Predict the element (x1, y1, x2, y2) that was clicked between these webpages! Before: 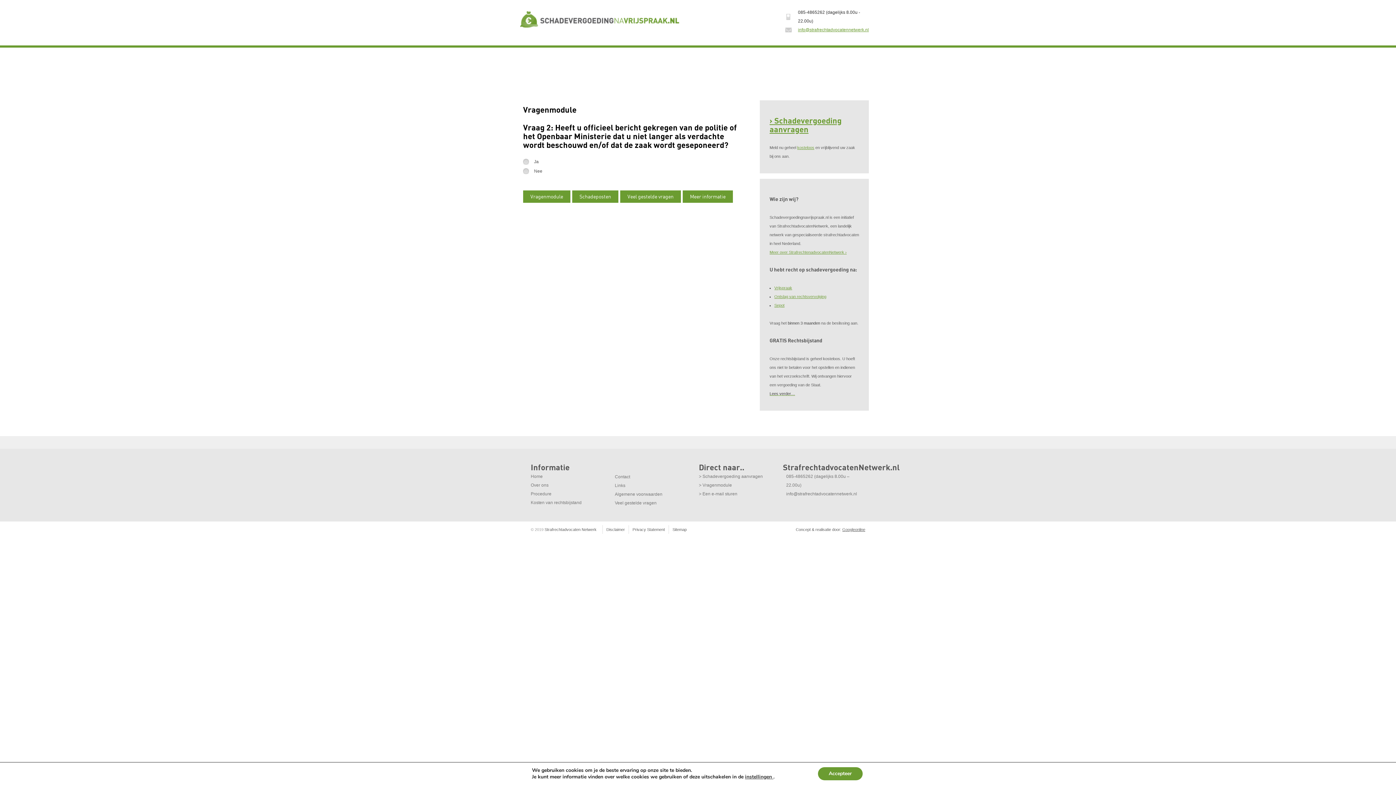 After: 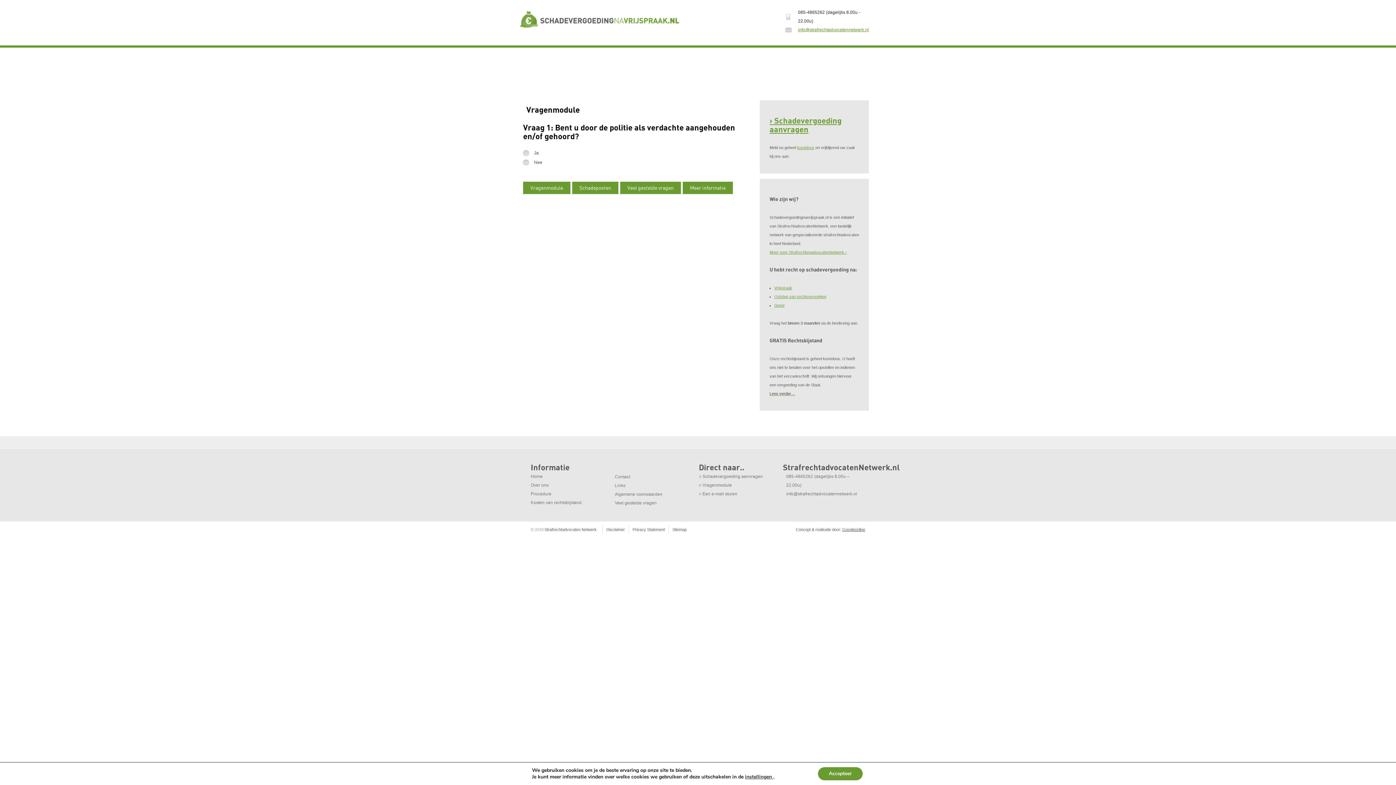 Action: bbox: (523, 190, 570, 202) label: Vragenmodule